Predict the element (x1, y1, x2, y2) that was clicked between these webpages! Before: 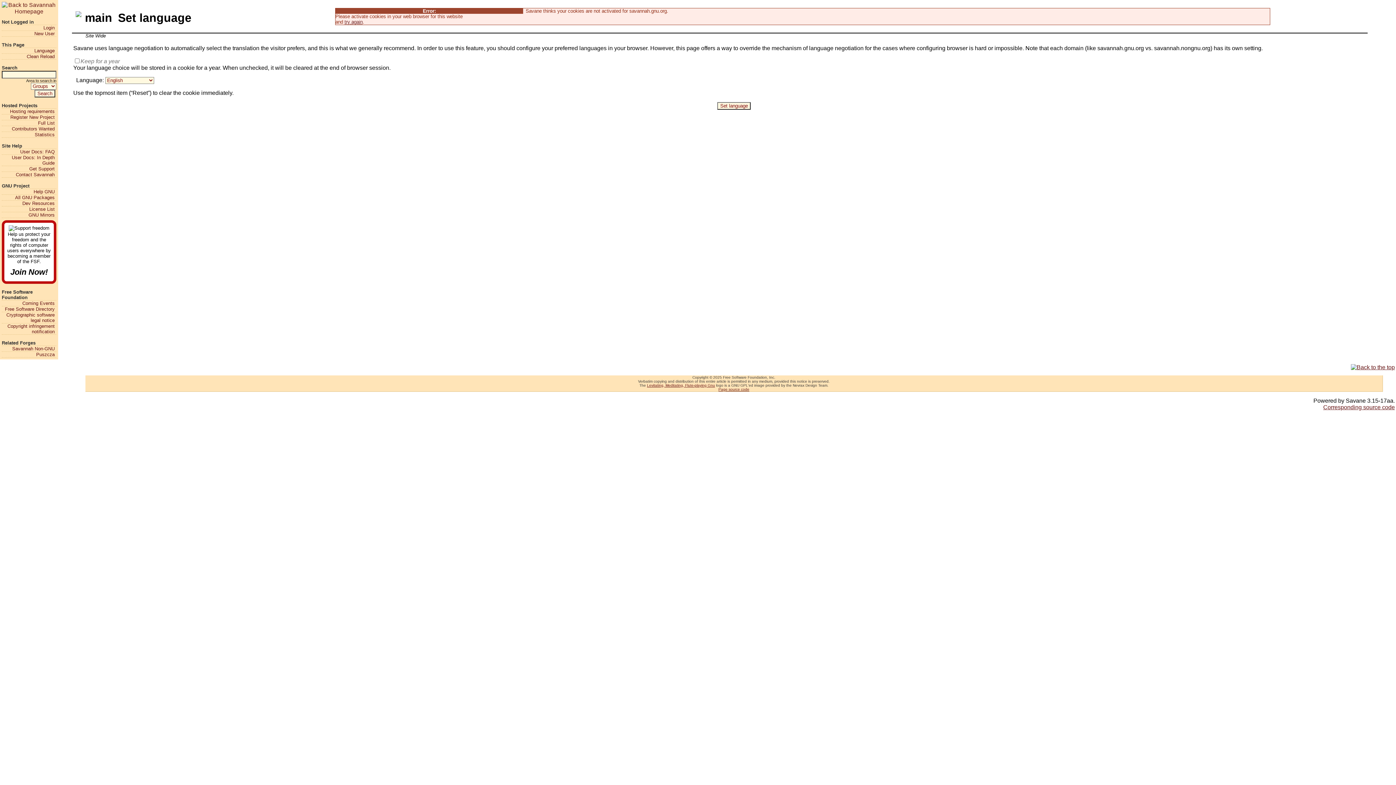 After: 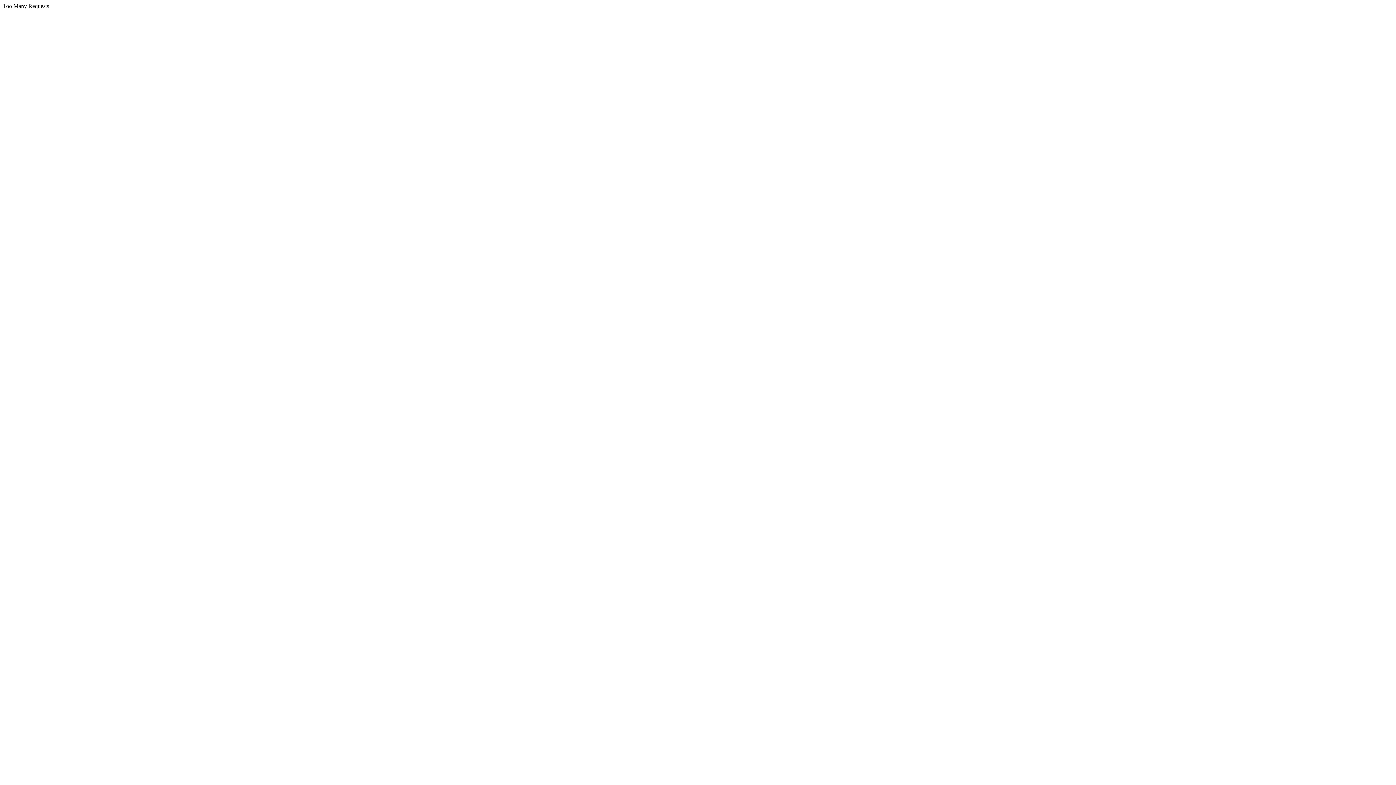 Action: bbox: (1, 189, 54, 194) label: Help GNU